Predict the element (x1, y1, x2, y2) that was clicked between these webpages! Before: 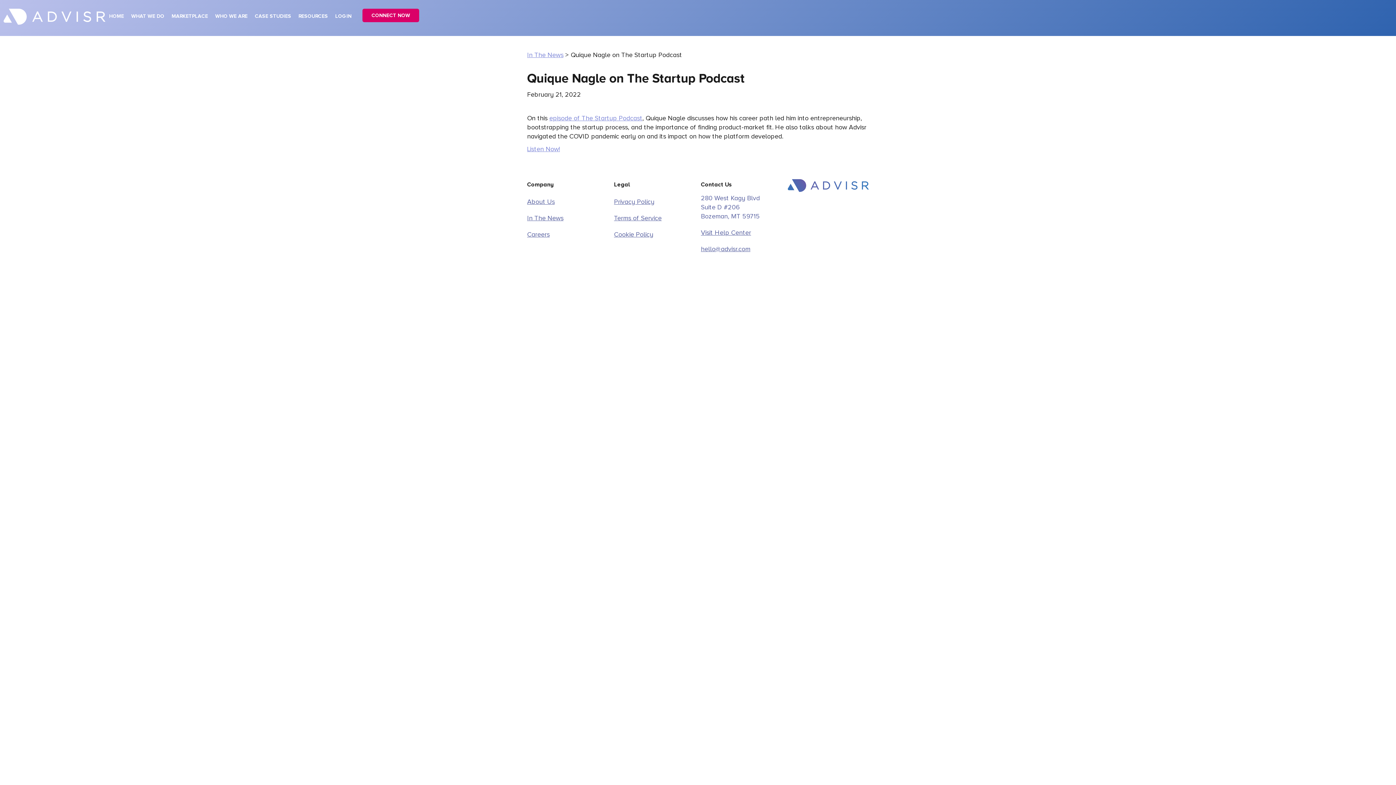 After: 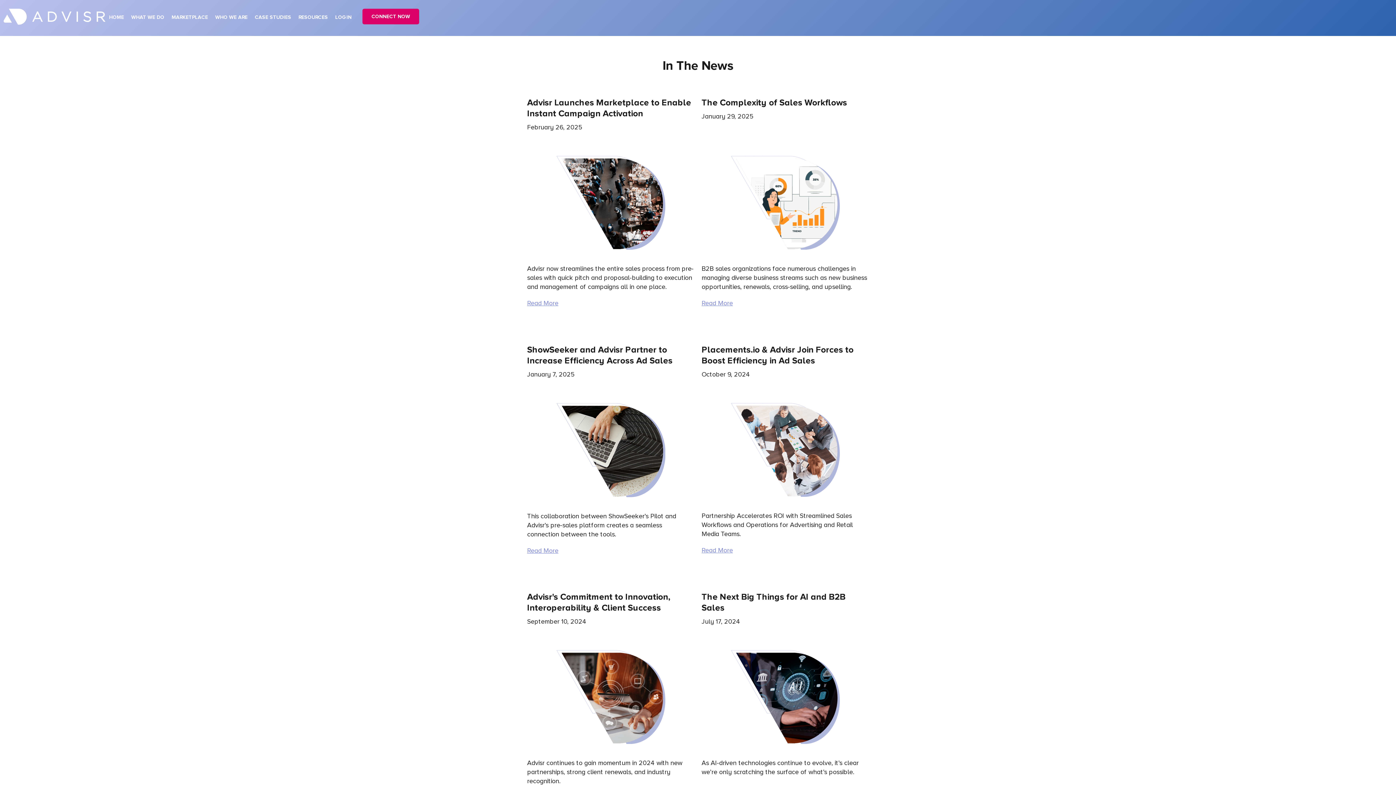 Action: label: In The News bbox: (527, 50, 563, 58)